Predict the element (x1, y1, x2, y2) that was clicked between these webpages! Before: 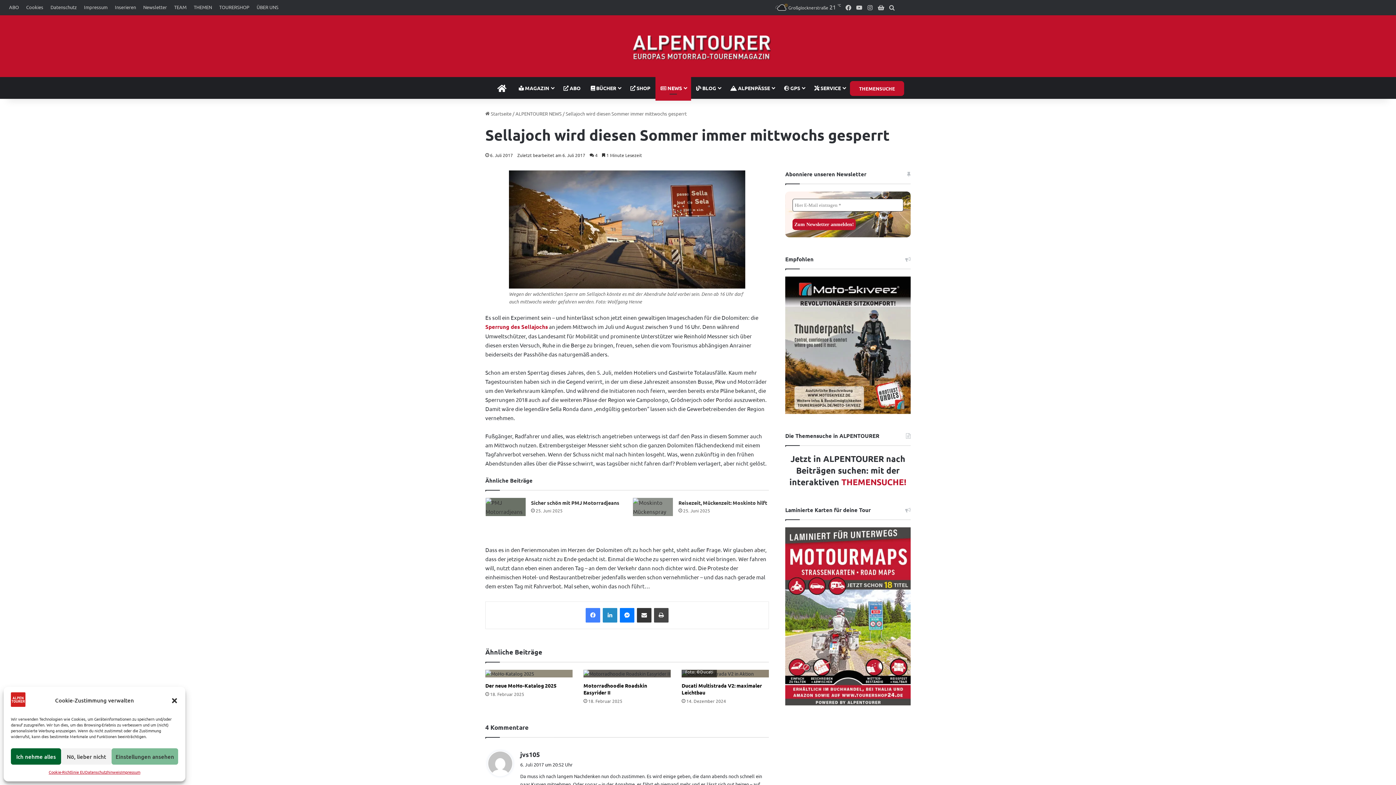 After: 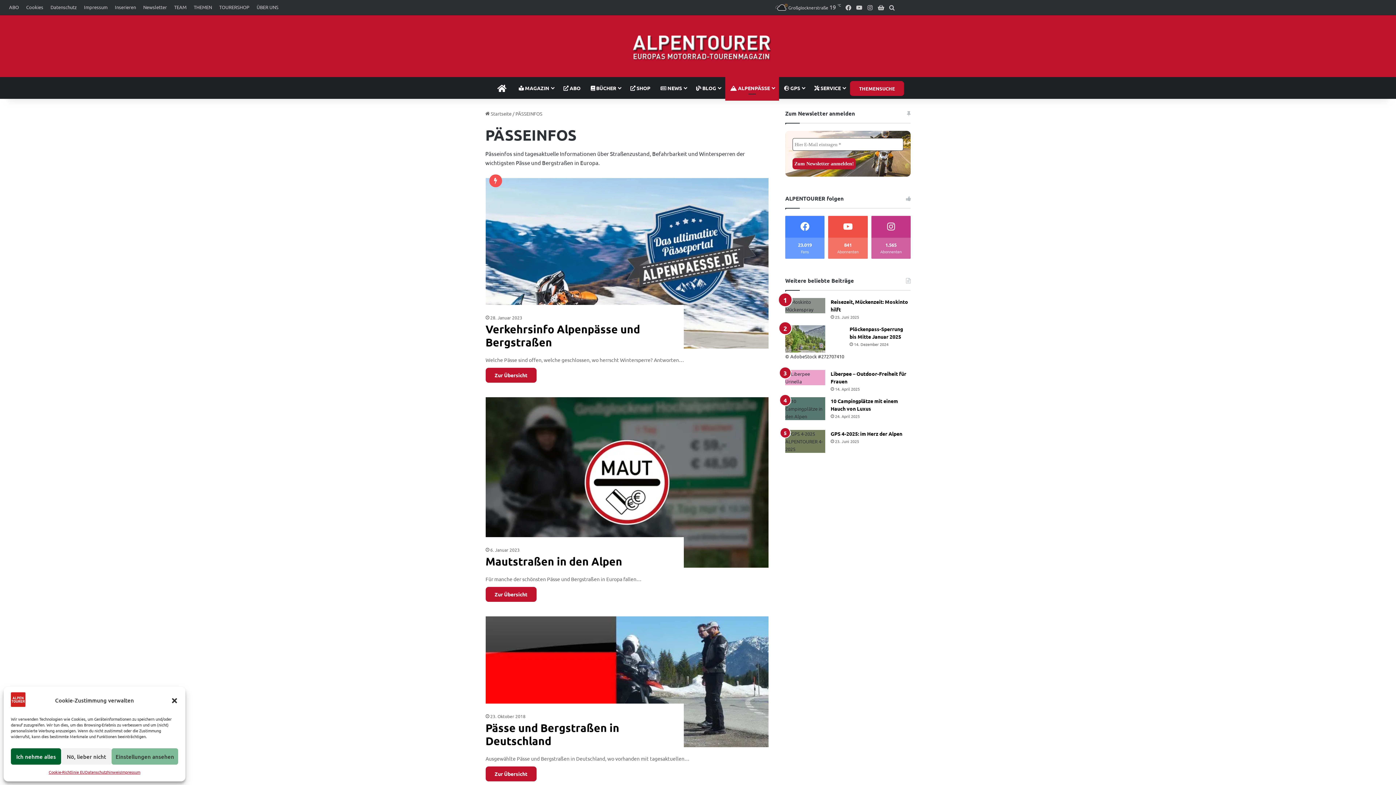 Action: label:  ALPENPÄSSE bbox: (725, 77, 779, 98)